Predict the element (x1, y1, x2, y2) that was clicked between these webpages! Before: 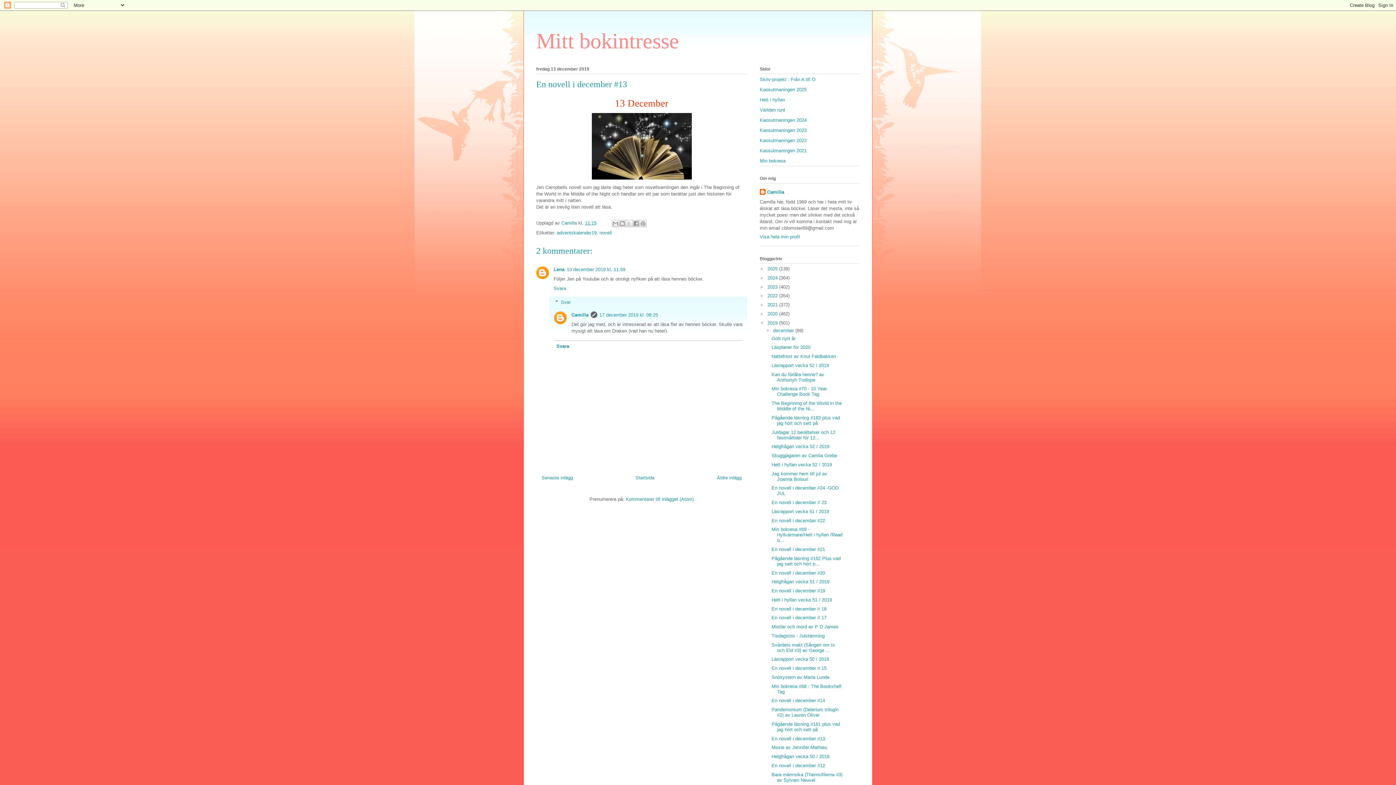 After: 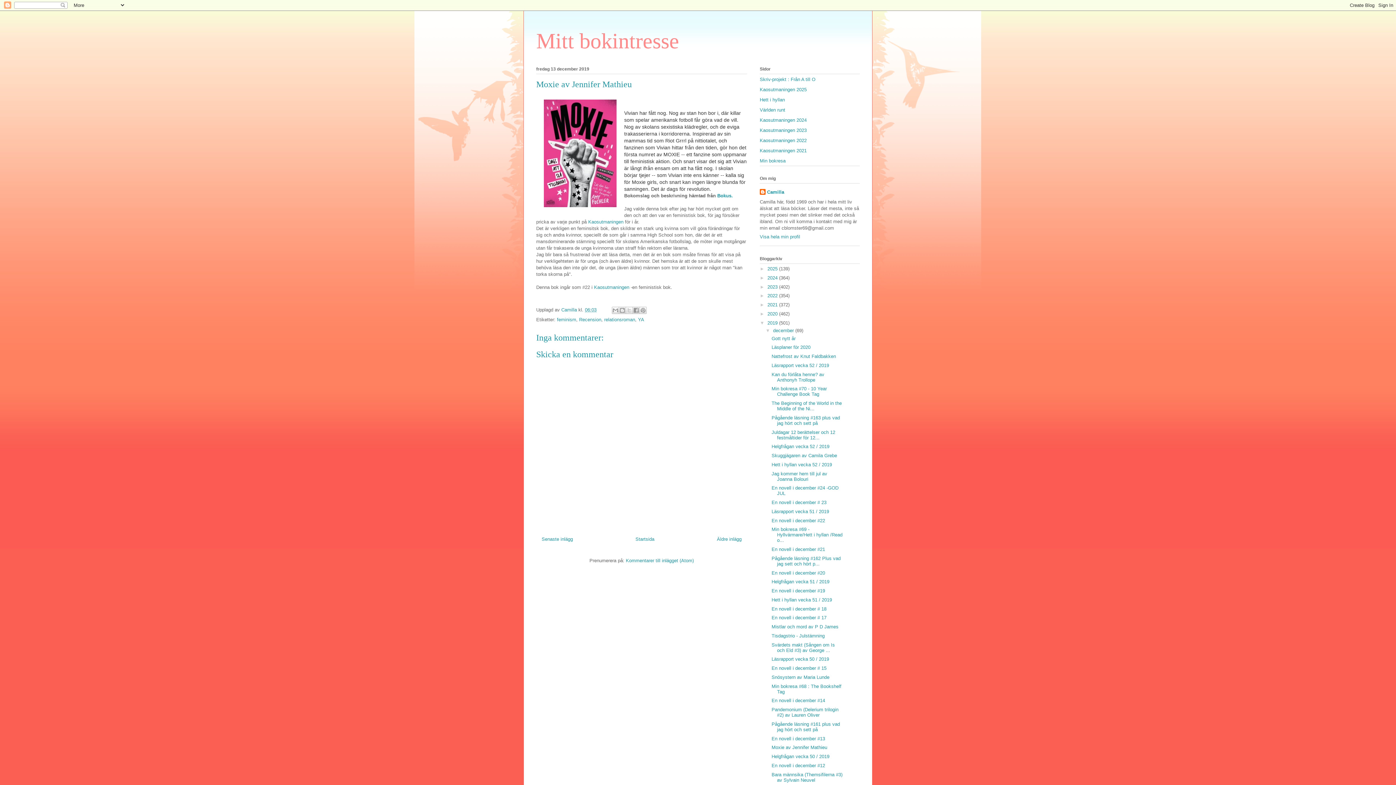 Action: label: Moxie av Jennifer Mathieu bbox: (771, 745, 827, 750)